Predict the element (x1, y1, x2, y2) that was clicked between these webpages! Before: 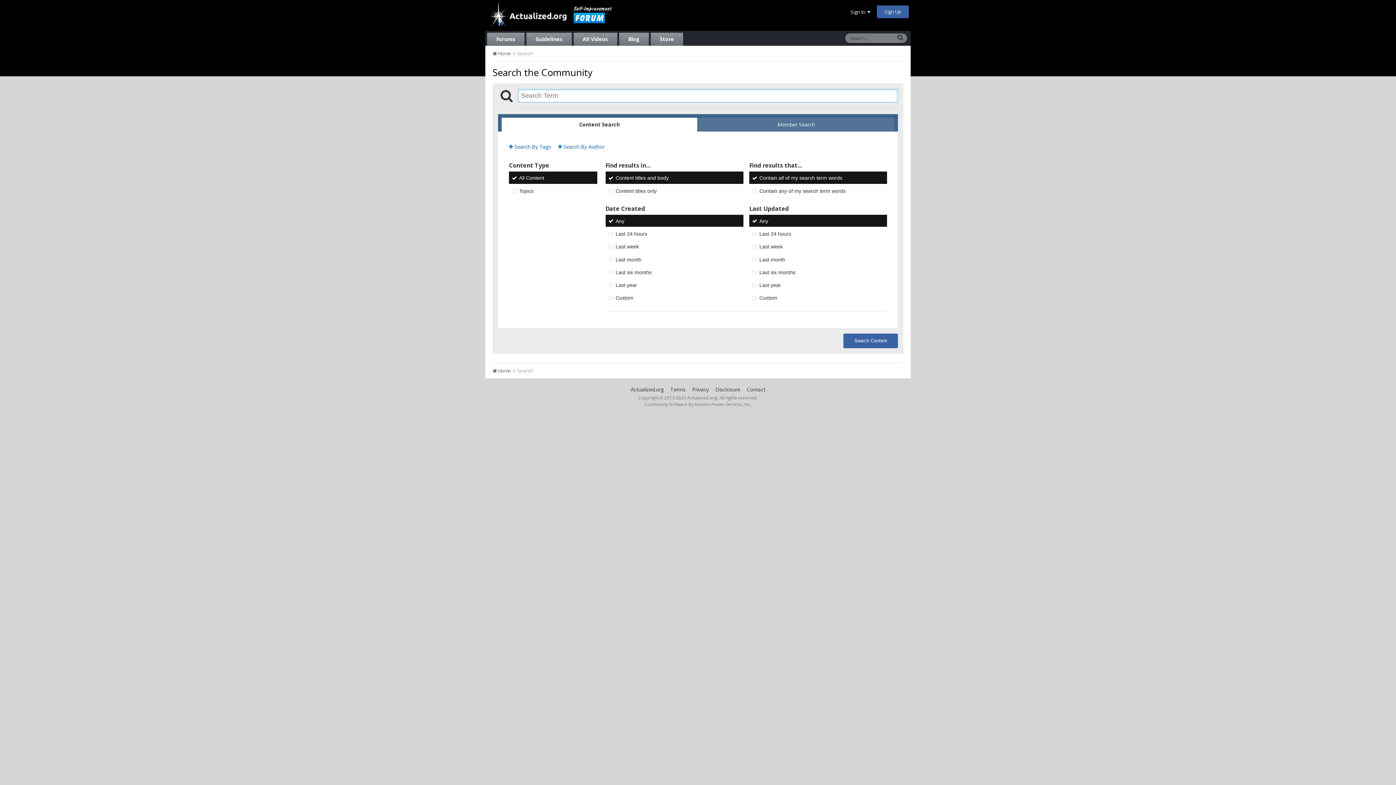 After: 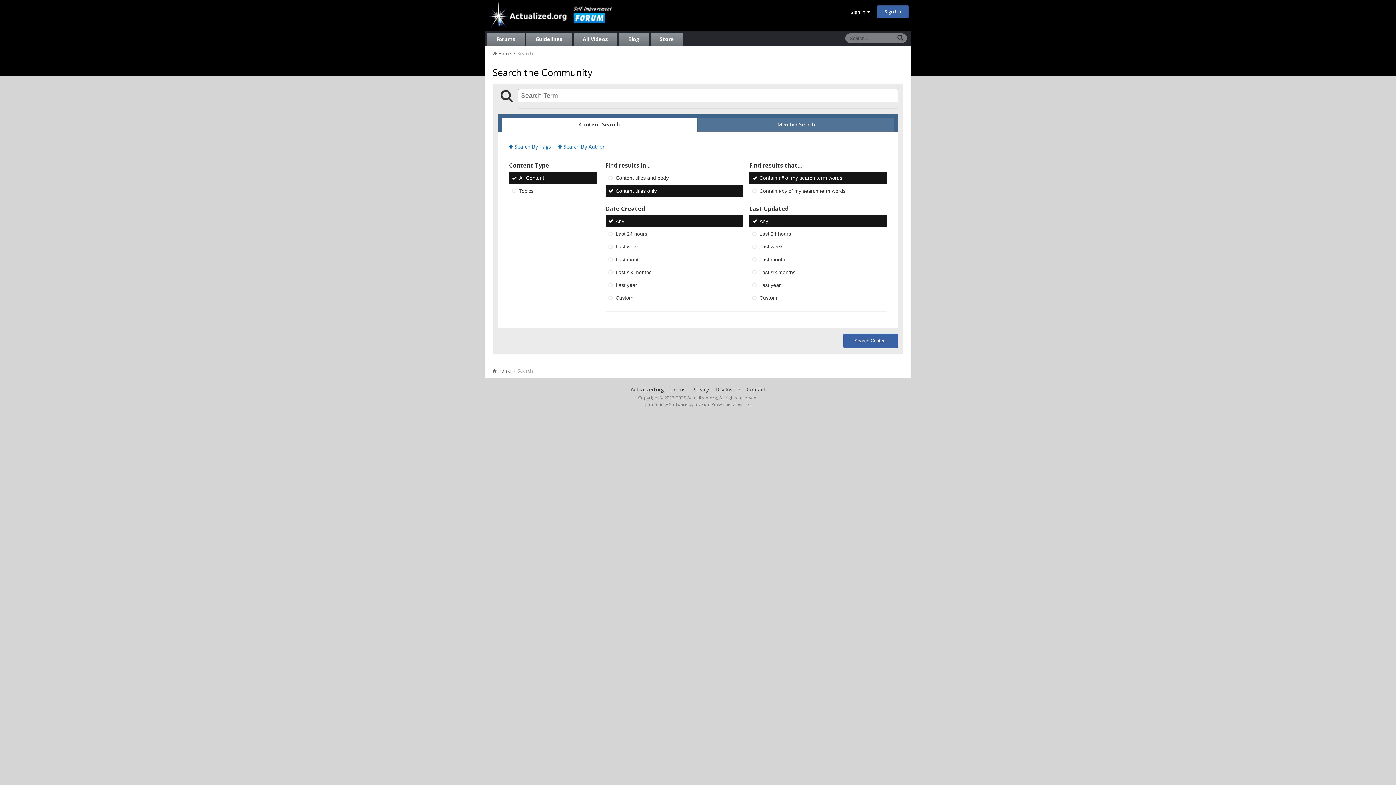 Action: label: Content titles only bbox: (605, 184, 743, 196)